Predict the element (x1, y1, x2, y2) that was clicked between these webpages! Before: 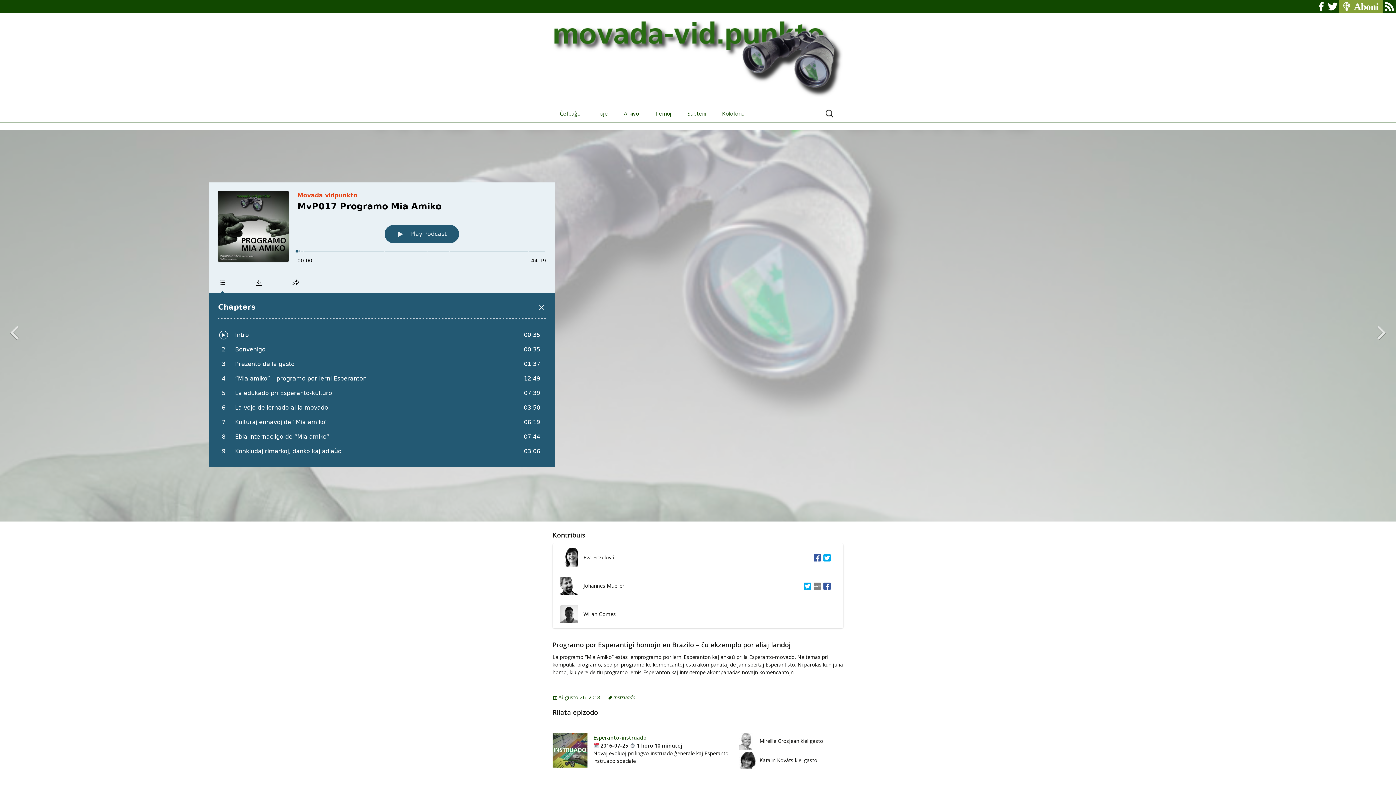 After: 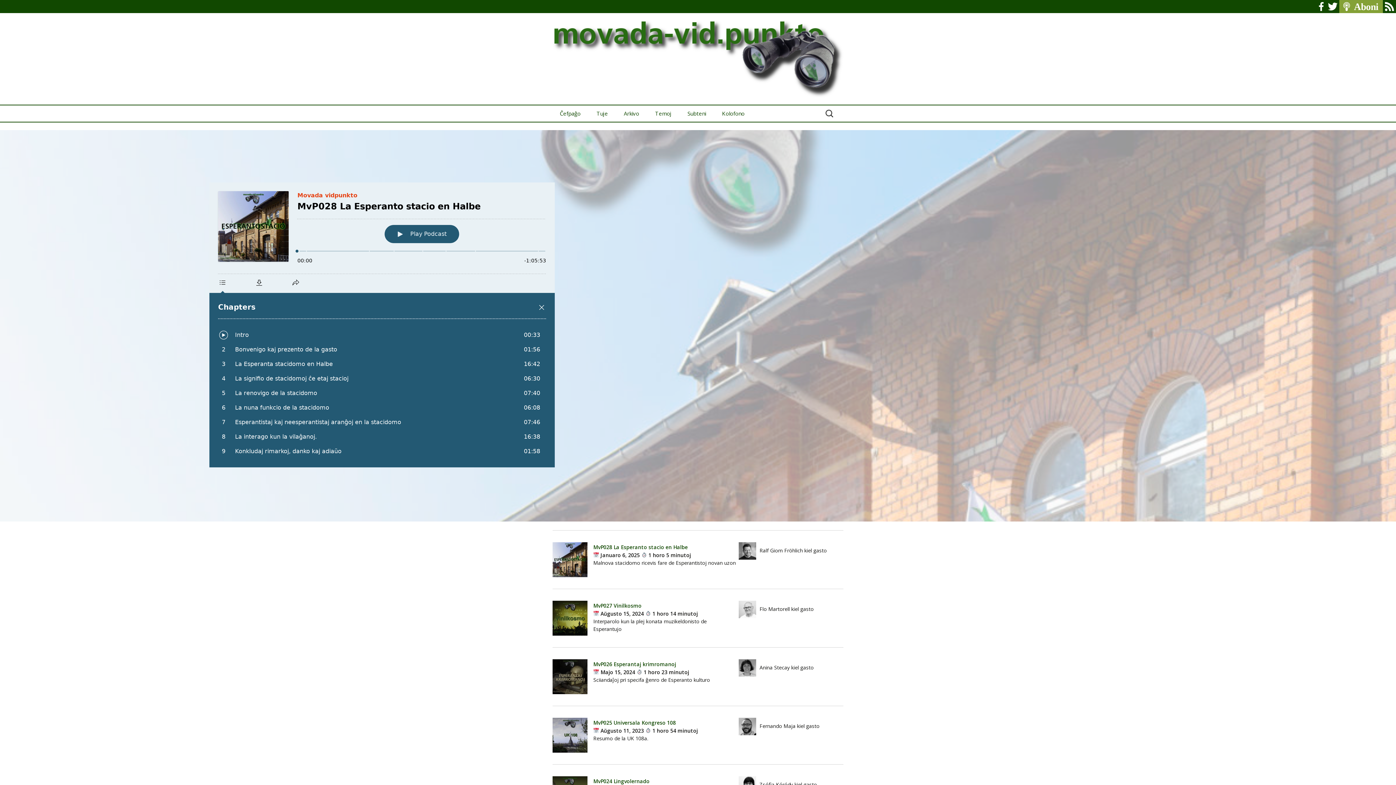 Action: label: Ĉefpaĝo bbox: (552, 105, 588, 121)